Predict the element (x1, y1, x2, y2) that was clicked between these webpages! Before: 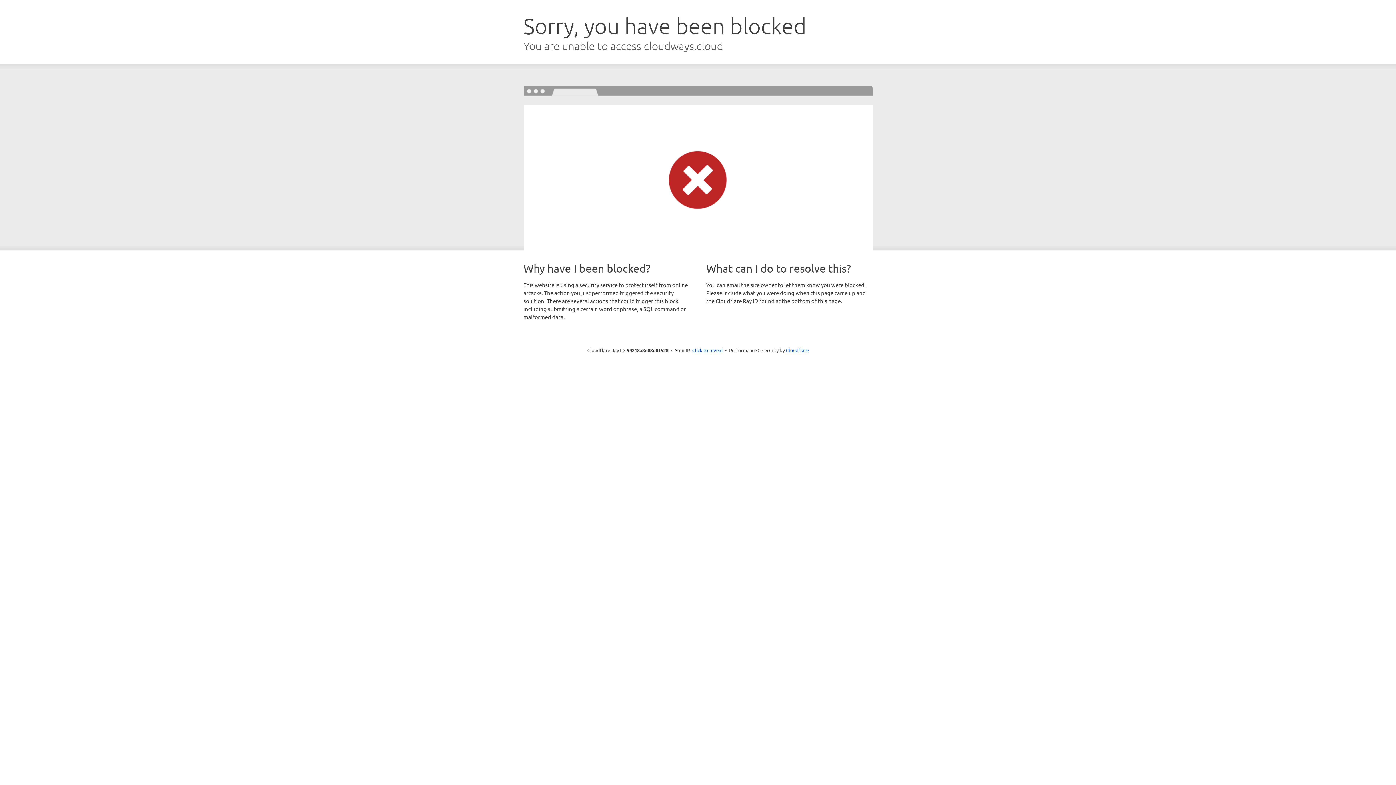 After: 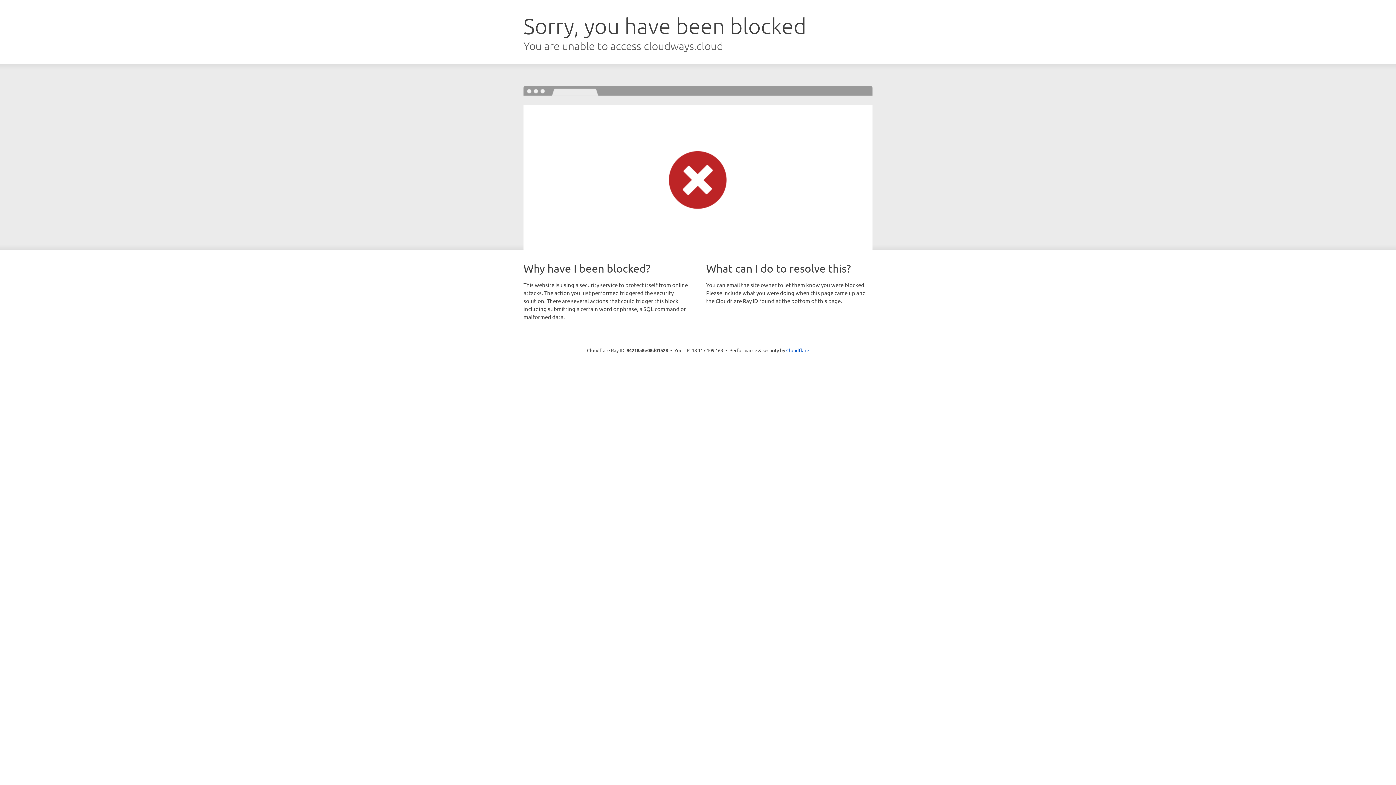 Action: label: Click to reveal bbox: (692, 346, 722, 353)